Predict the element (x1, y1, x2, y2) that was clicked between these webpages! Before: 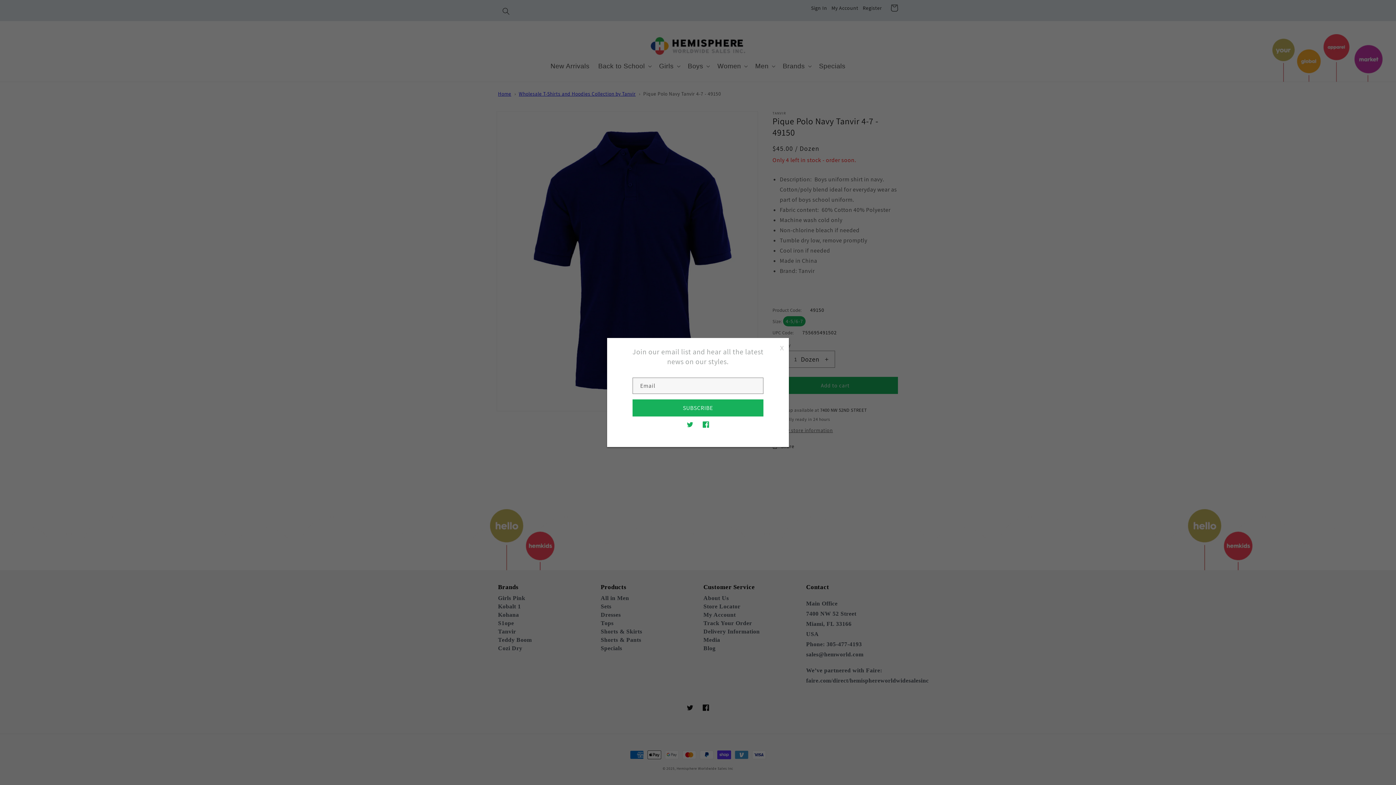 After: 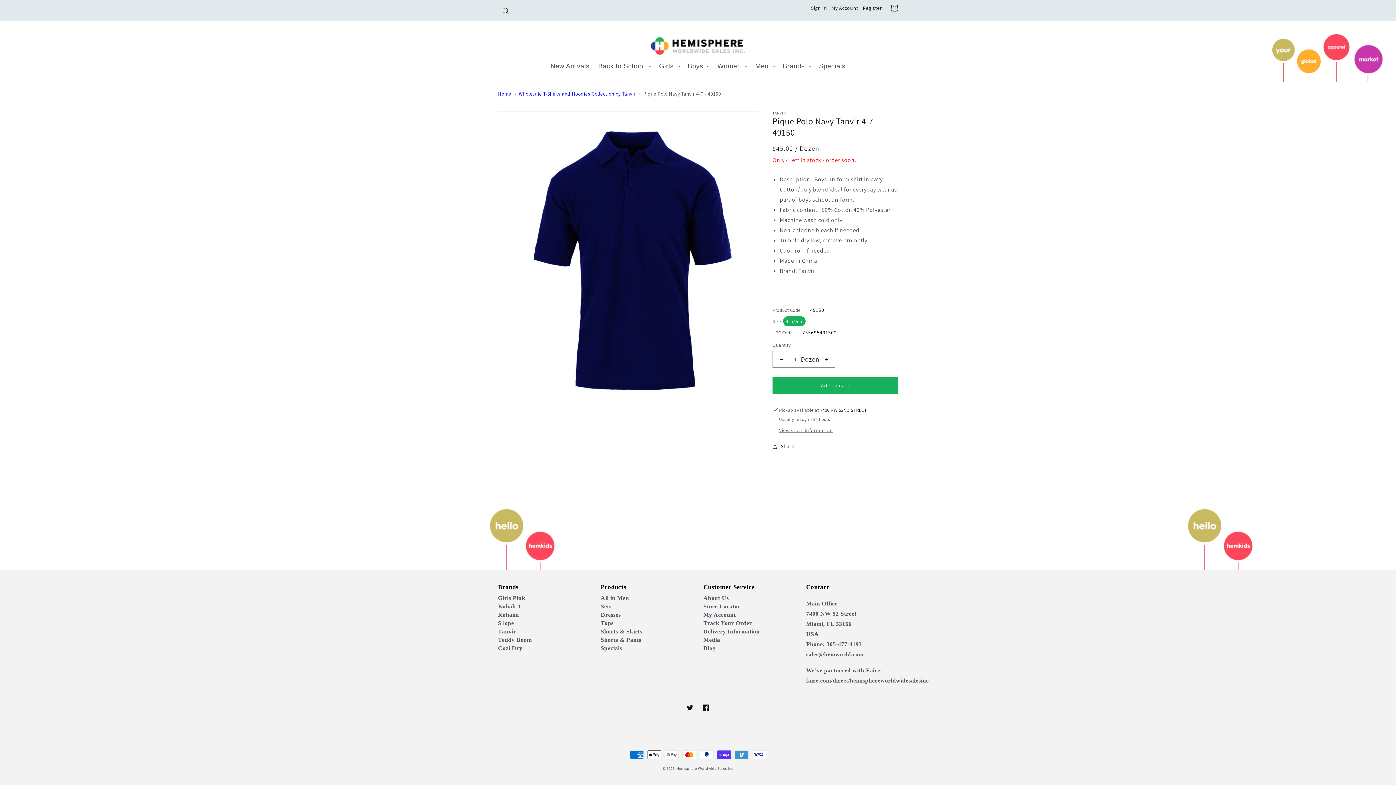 Action: label: x bbox: (780, 338, 784, 355)